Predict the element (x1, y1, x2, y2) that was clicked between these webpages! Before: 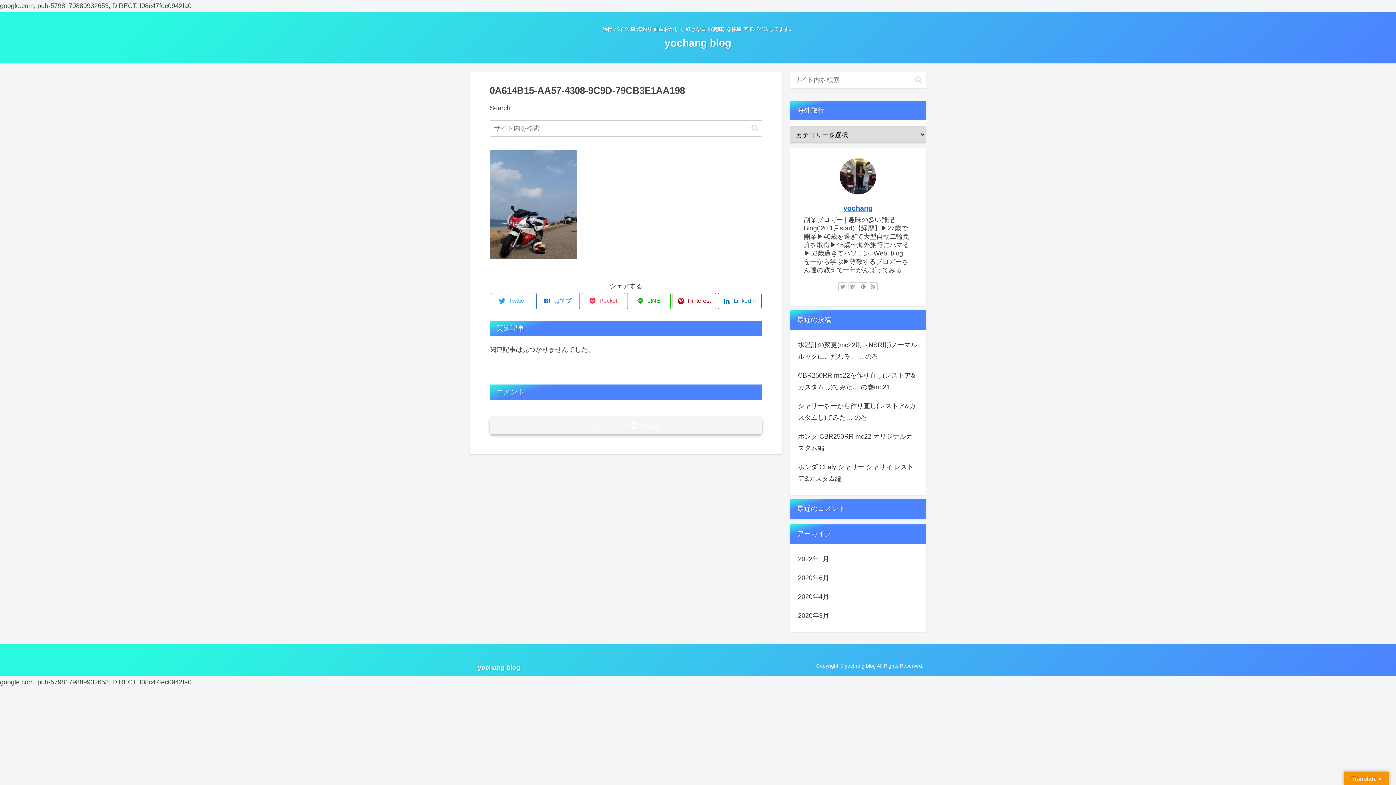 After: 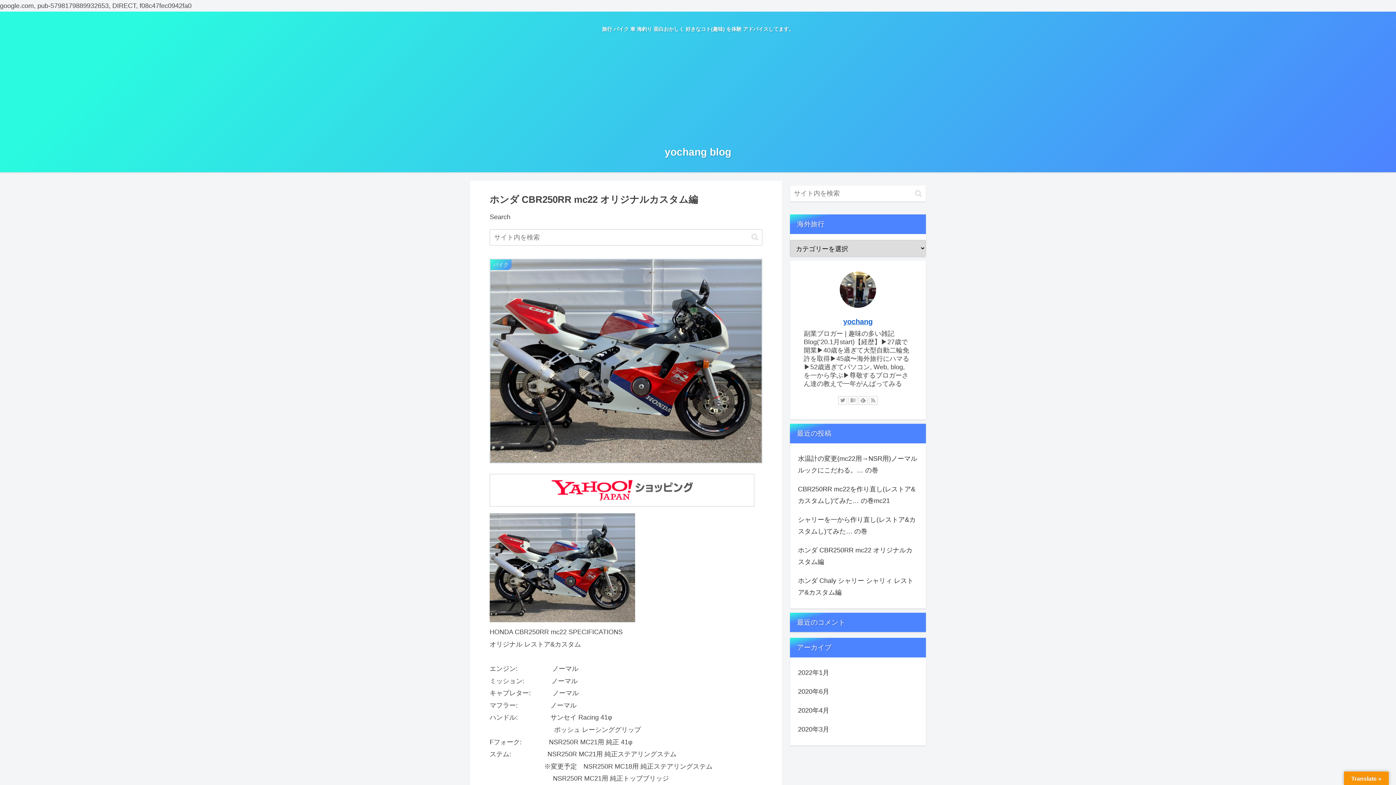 Action: label: ホンダ CBR250RR mc22 オリジナルカスタム編 bbox: (796, 427, 919, 457)